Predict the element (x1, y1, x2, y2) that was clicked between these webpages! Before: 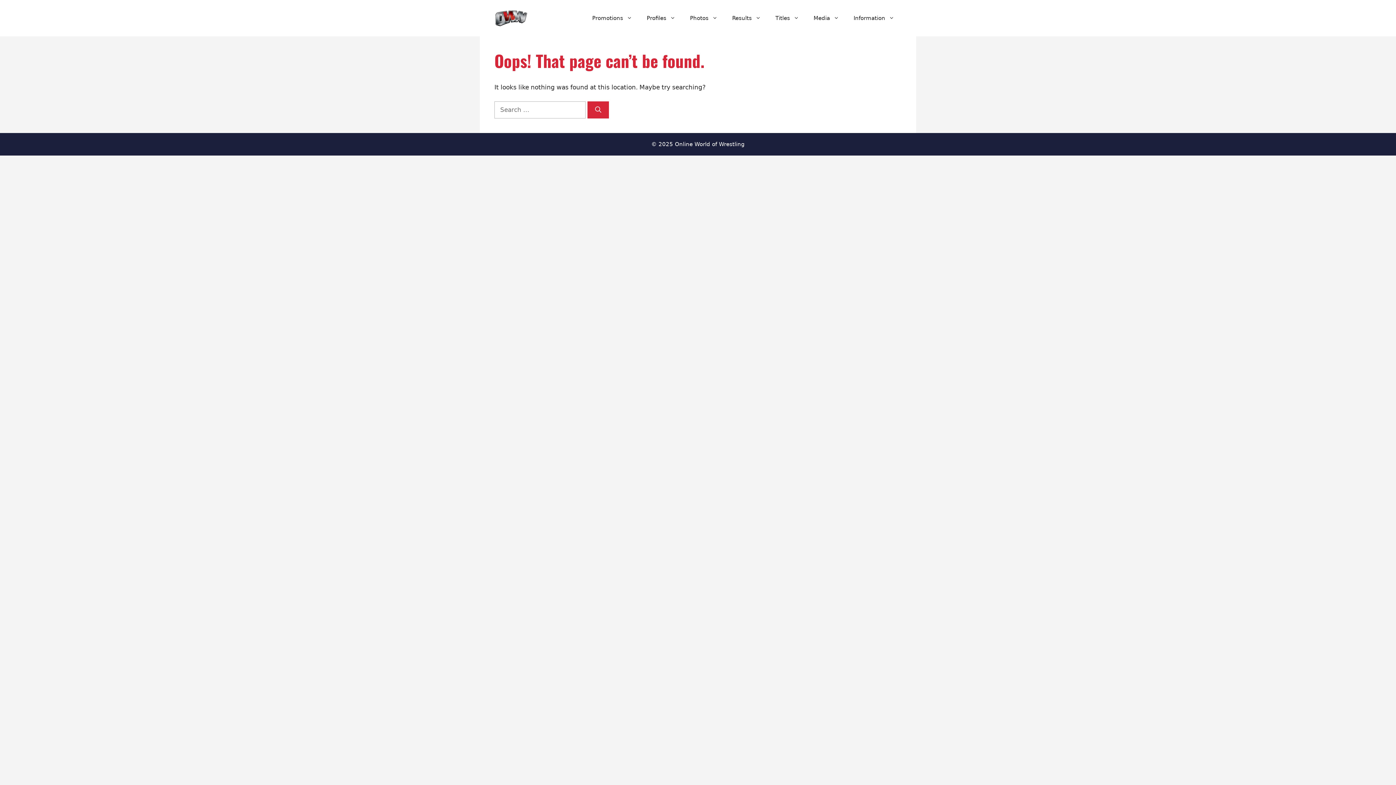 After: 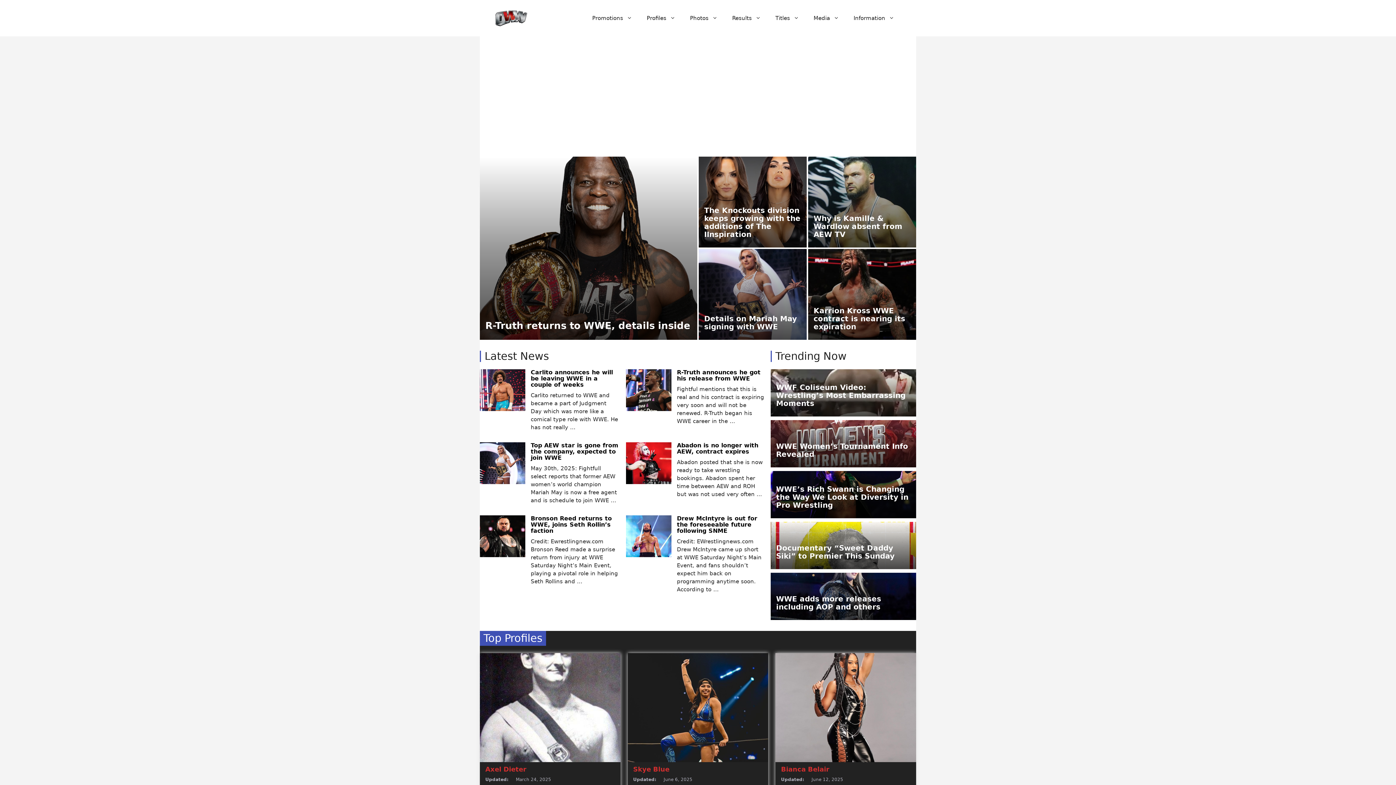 Action: bbox: (494, 14, 528, 21)